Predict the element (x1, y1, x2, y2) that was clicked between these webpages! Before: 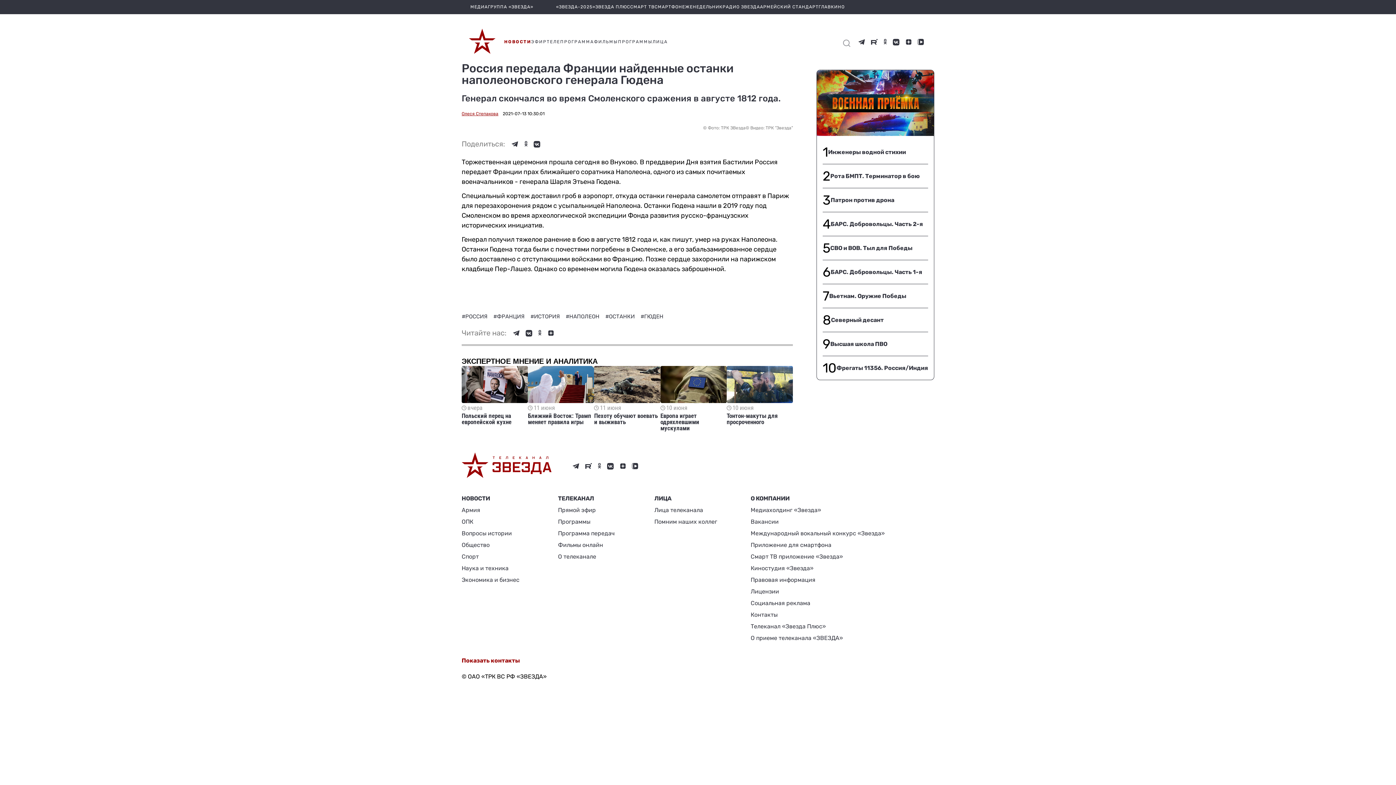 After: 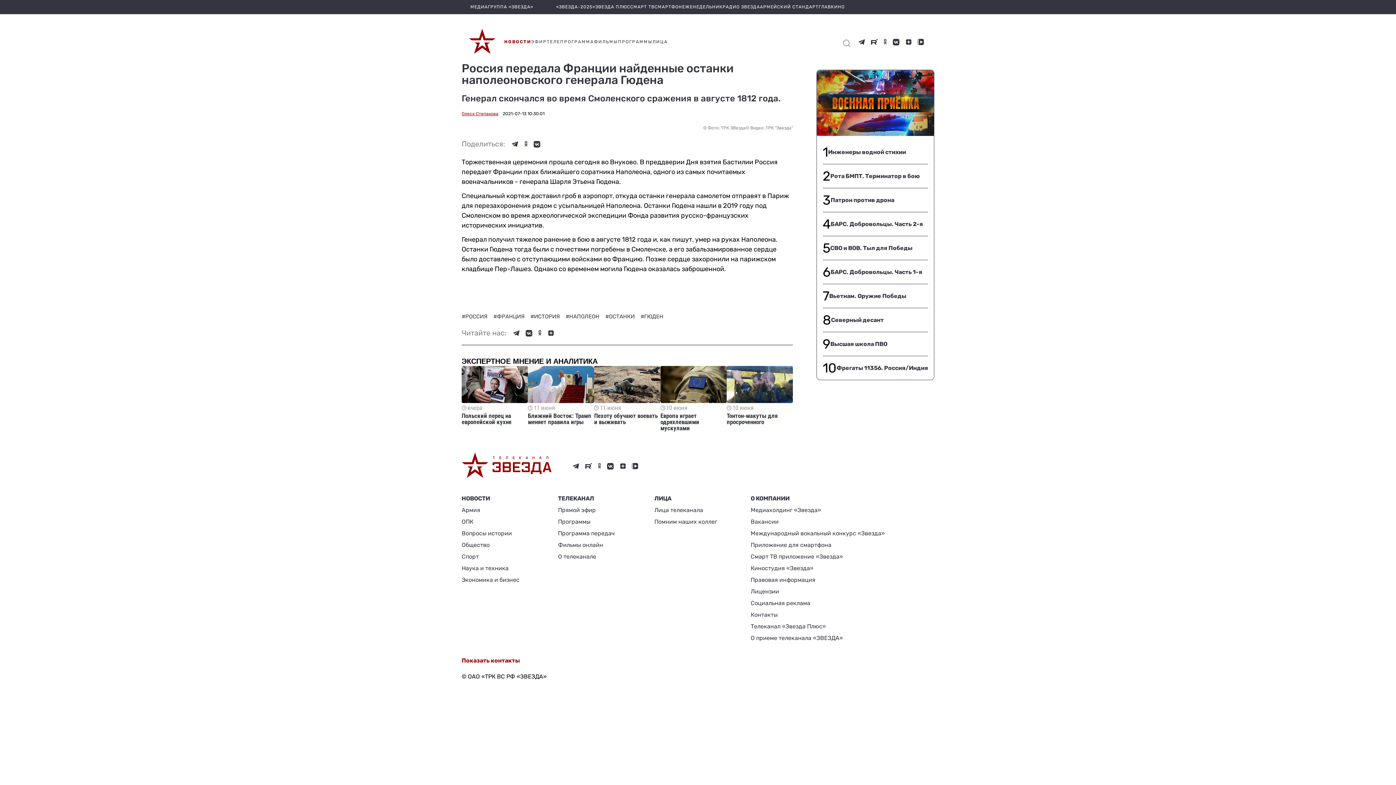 Action: label: Лица телеканала bbox: (654, 504, 717, 516)